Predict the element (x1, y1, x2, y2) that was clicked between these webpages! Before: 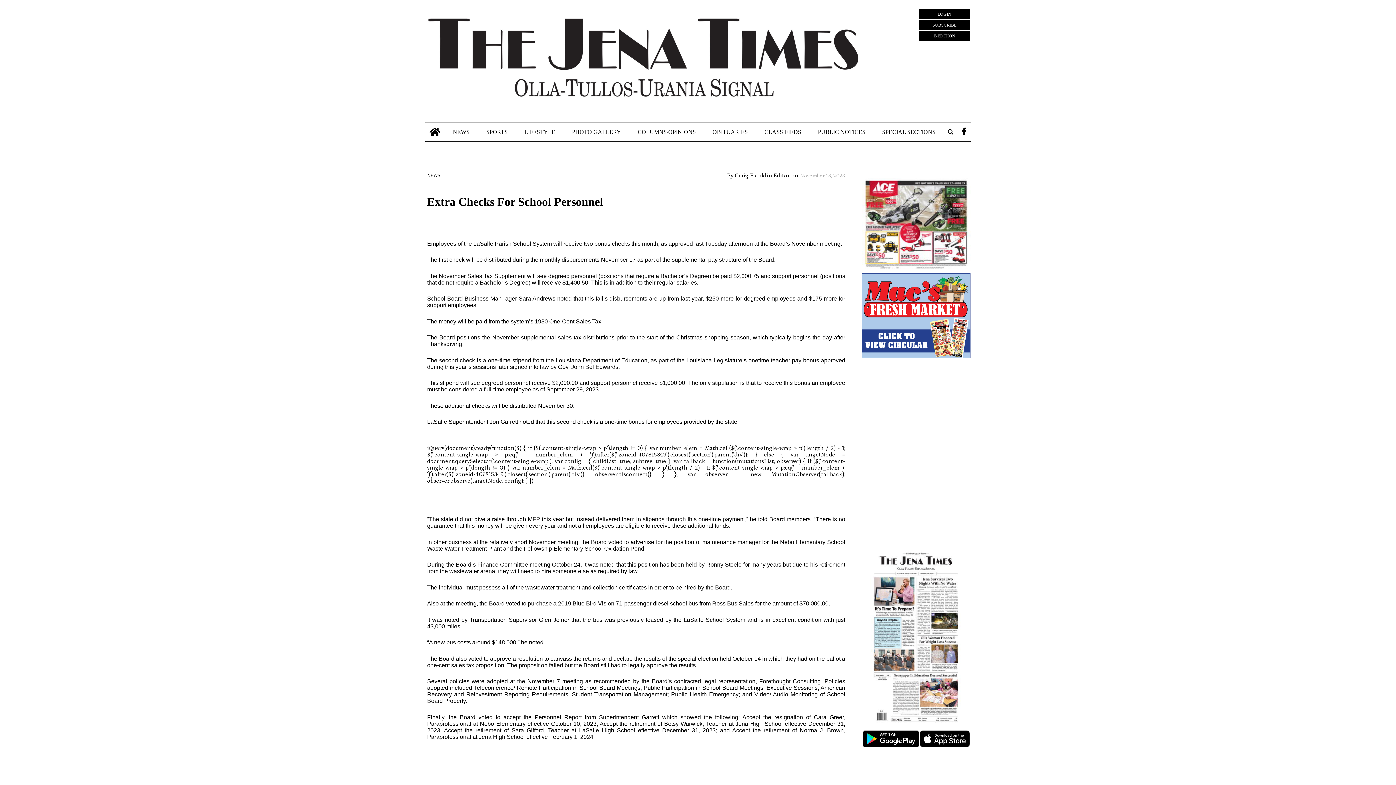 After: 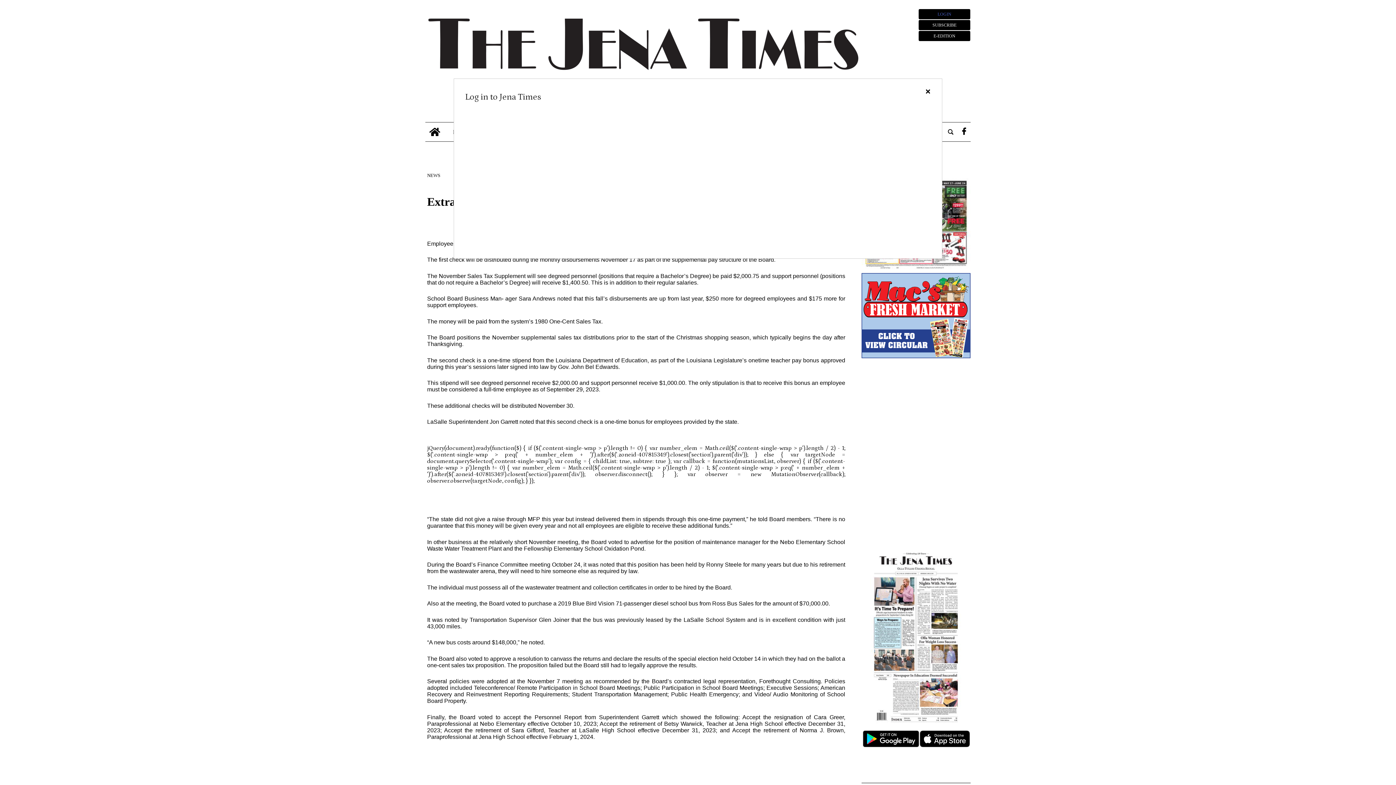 Action: label: LOGIN bbox: (918, 8, 970, 19)